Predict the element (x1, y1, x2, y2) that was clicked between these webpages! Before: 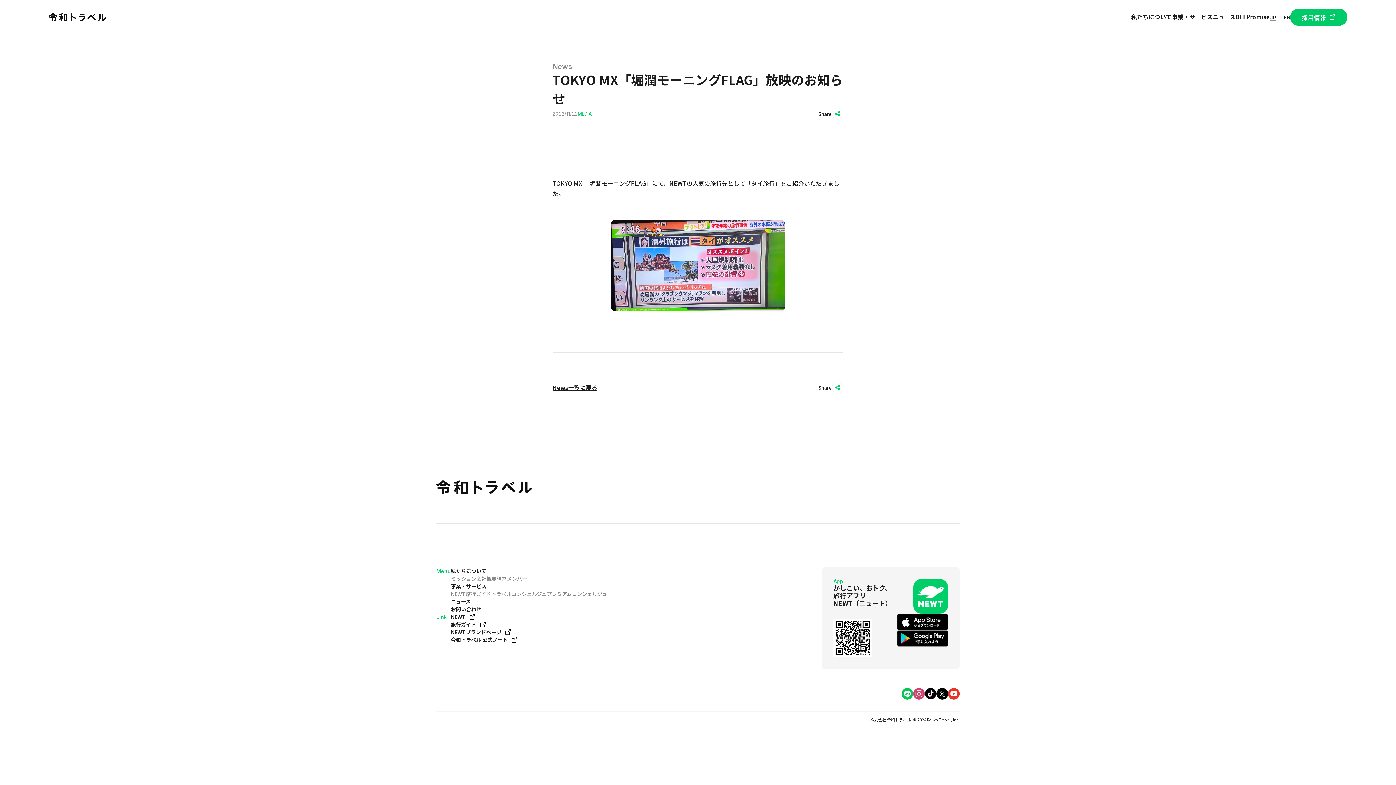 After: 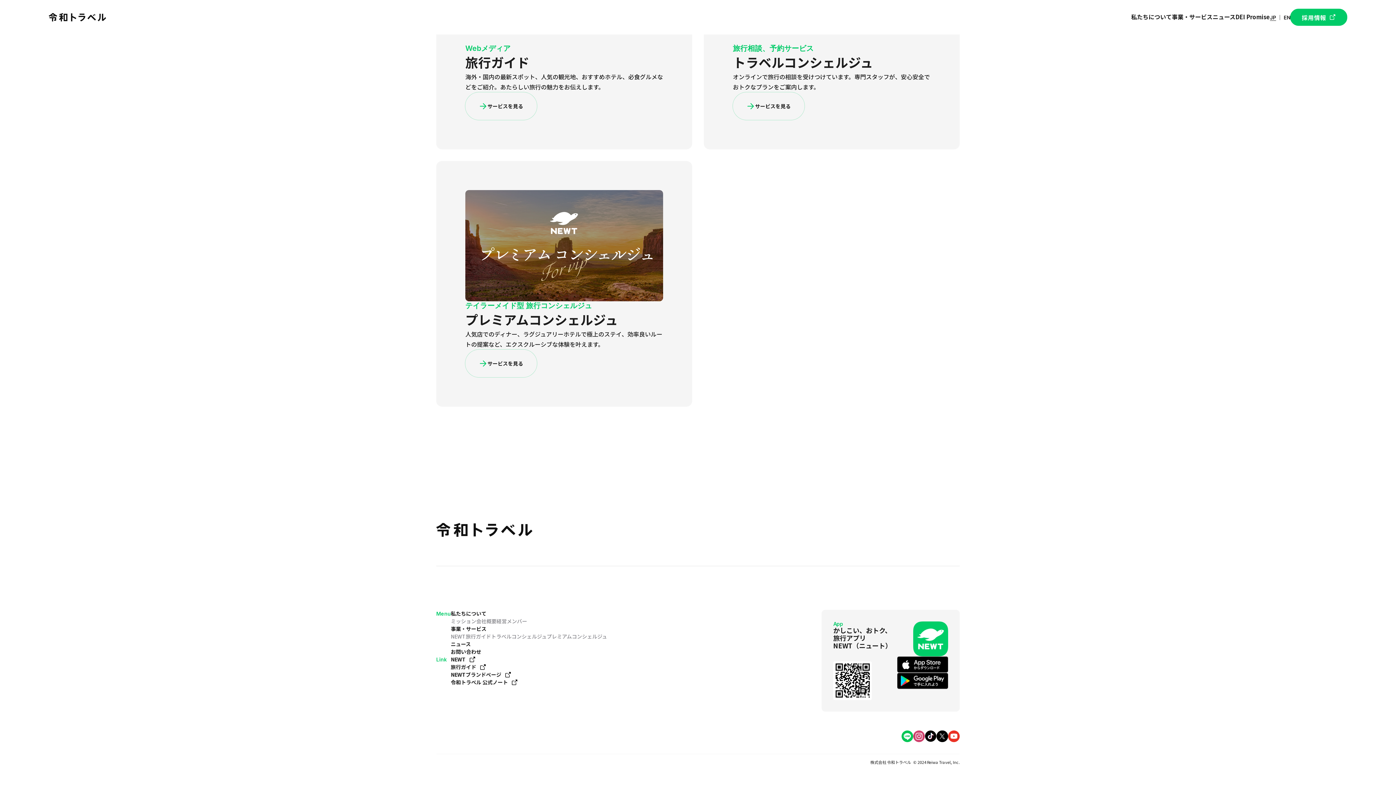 Action: bbox: (546, 590, 607, 598) label: プレミアムコンシェルジュ